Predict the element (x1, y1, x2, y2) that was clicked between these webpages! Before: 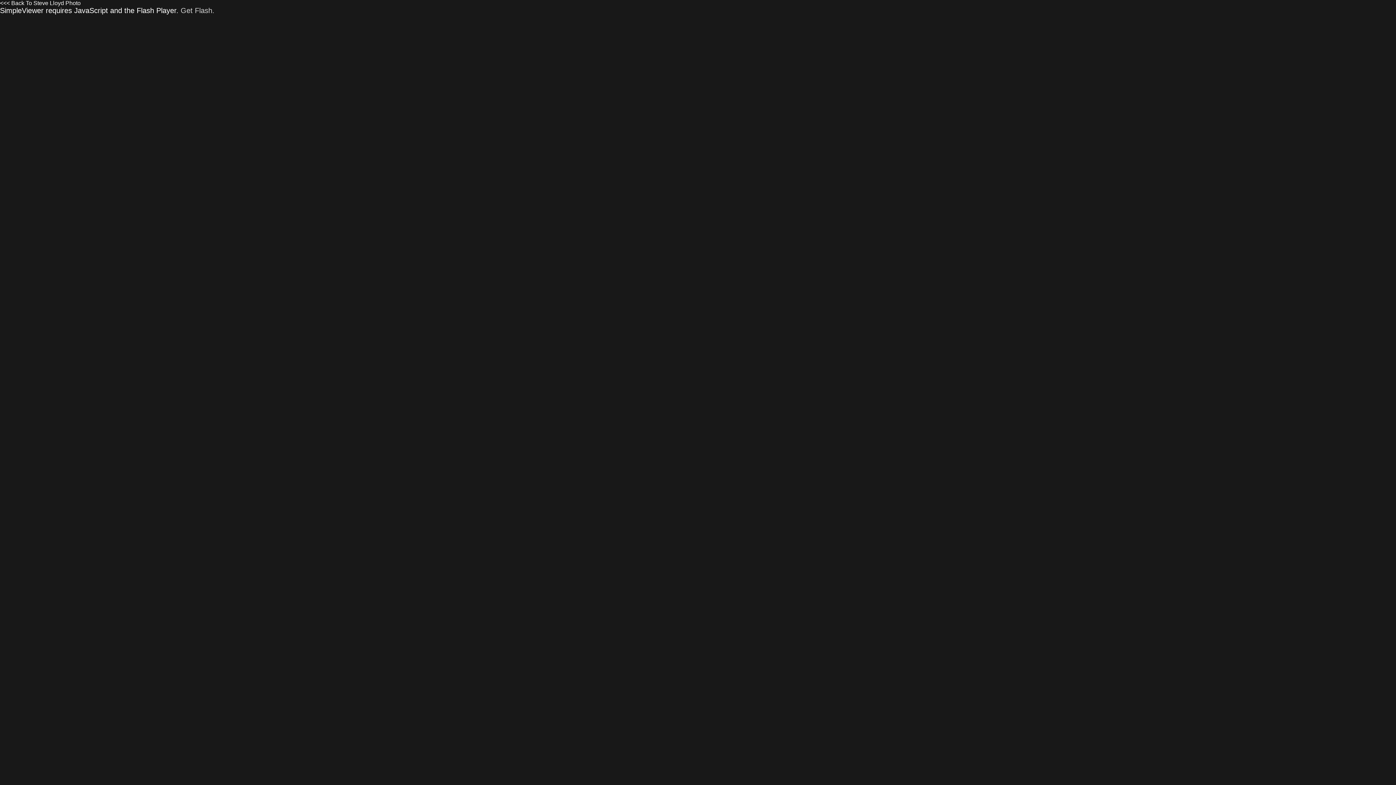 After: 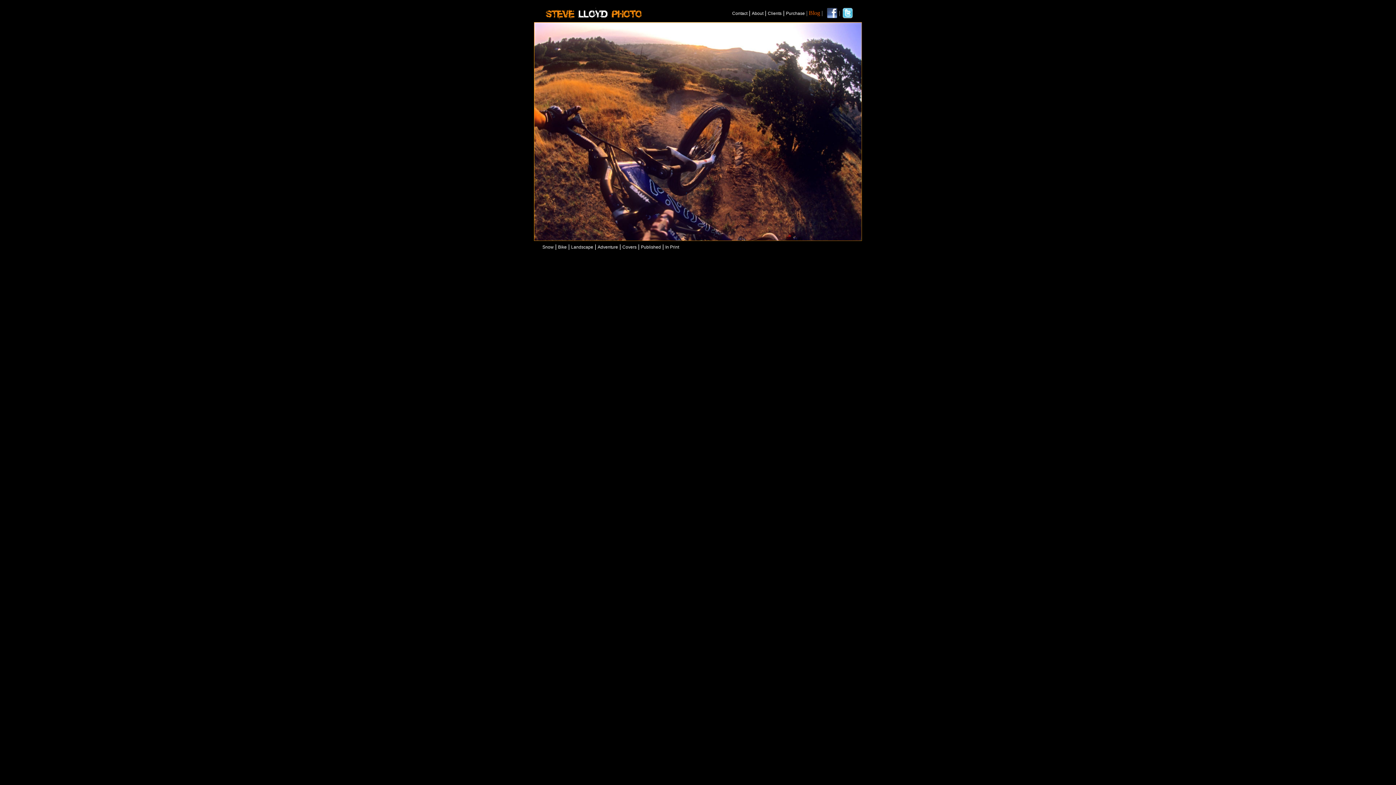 Action: label: <<< Back To Steve Lloyd Photo bbox: (0, 1, 80, 6)